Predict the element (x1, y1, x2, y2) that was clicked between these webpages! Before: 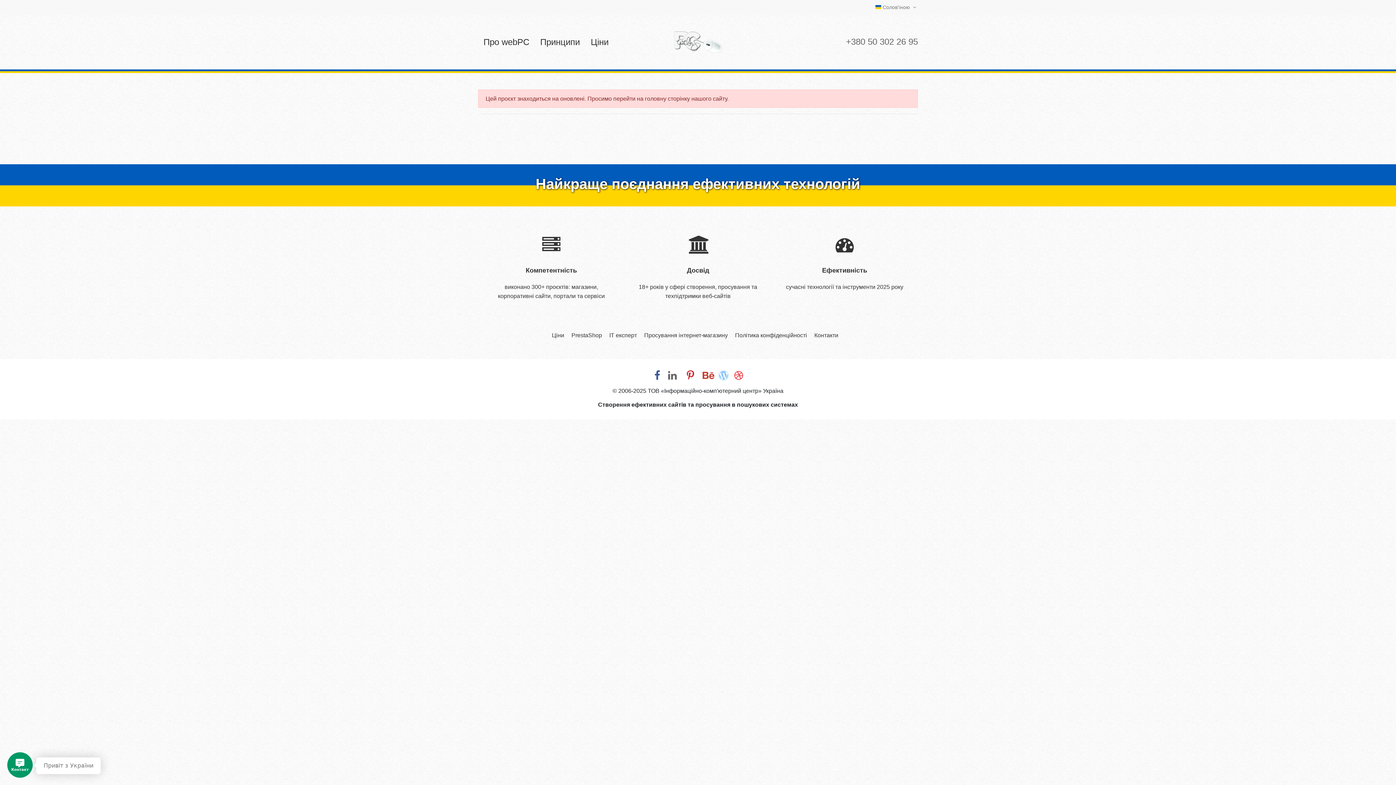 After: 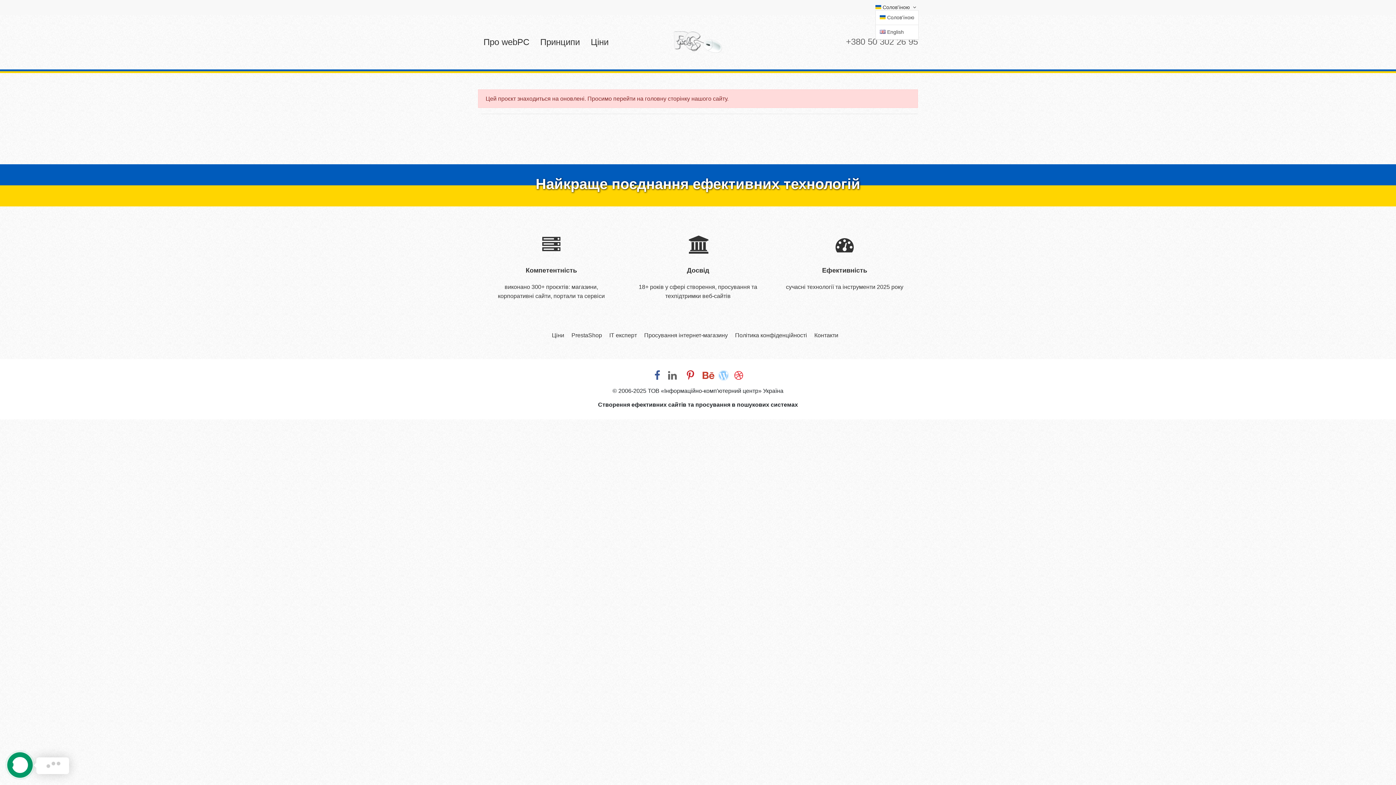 Action: bbox: (875, 4, 918, 10) label:  Солов'їною 